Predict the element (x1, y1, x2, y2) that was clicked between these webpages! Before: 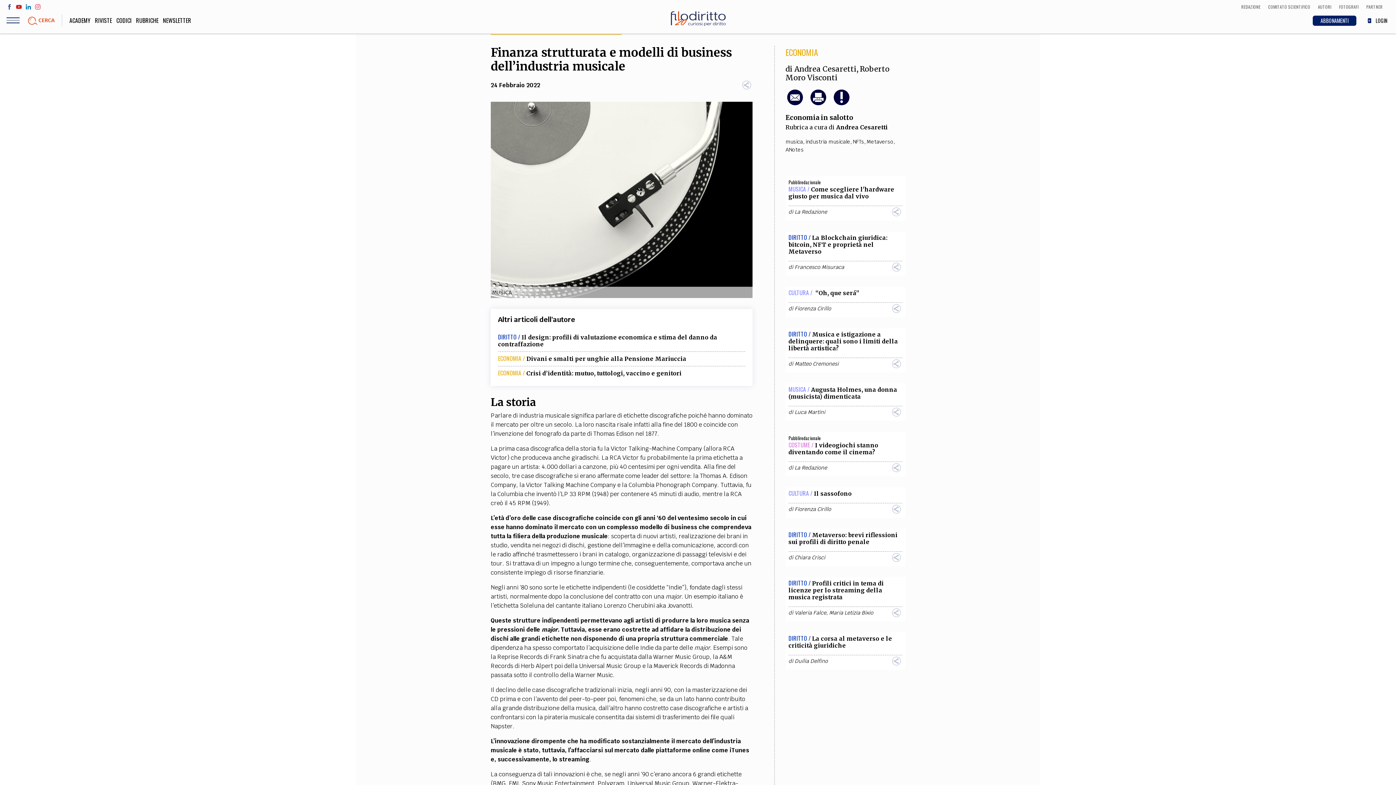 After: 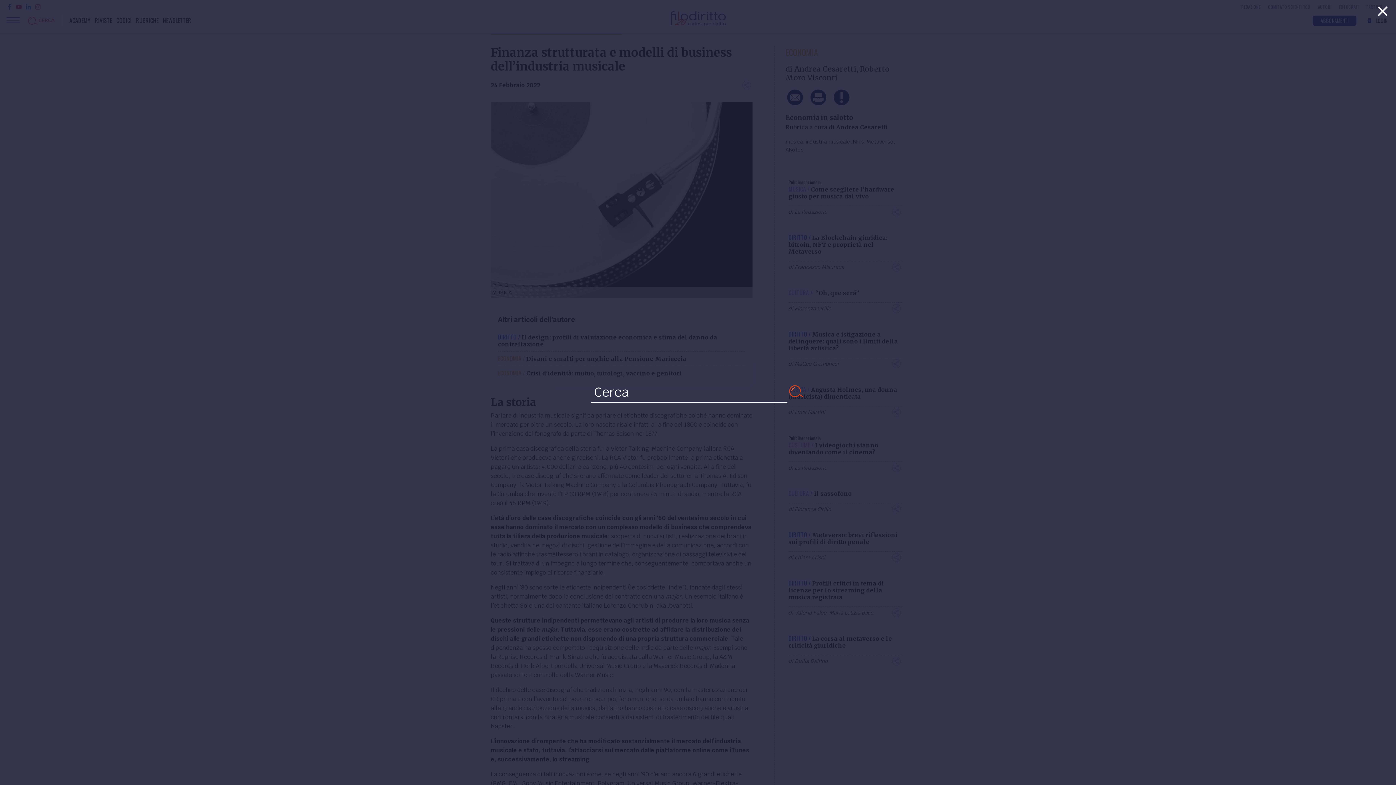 Action: label: CERCA bbox: (23, 14, 58, 26)